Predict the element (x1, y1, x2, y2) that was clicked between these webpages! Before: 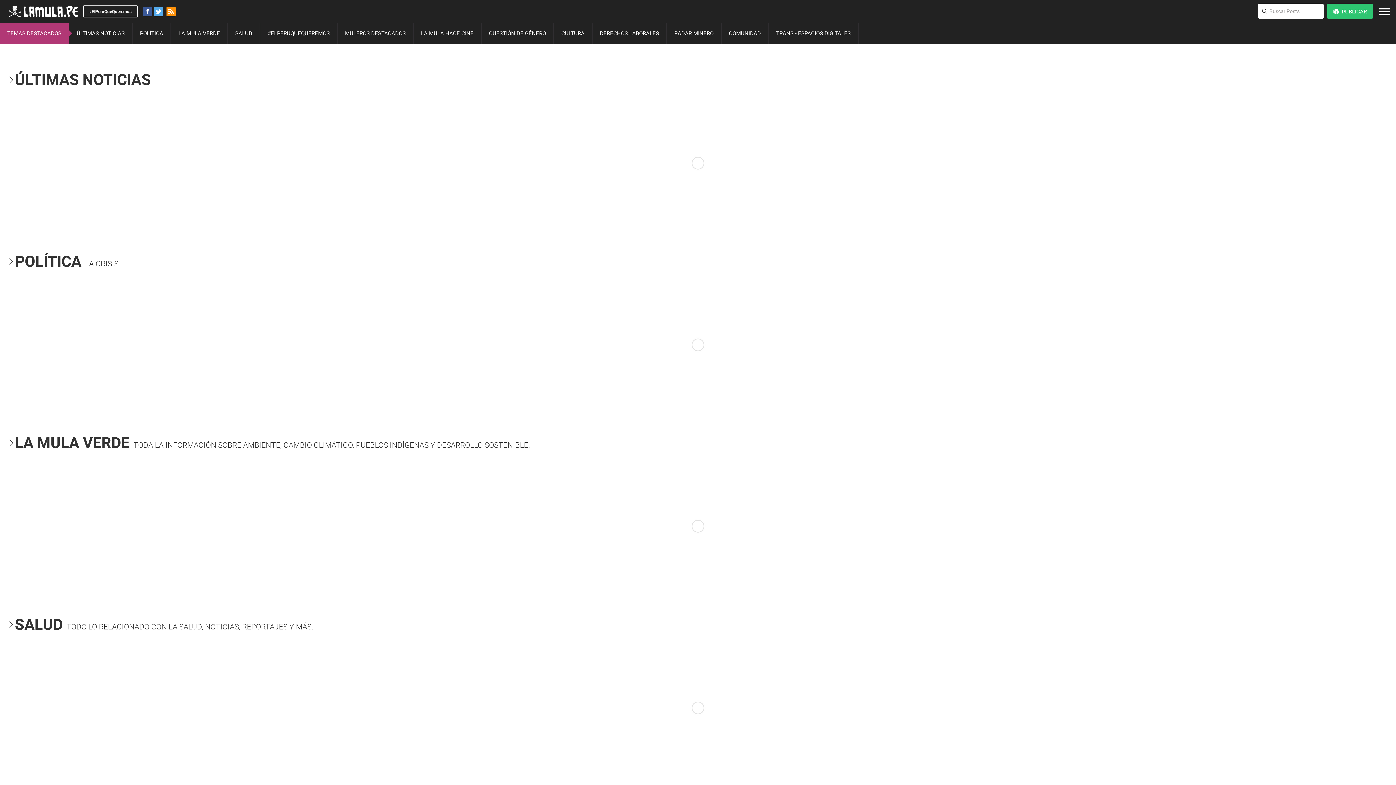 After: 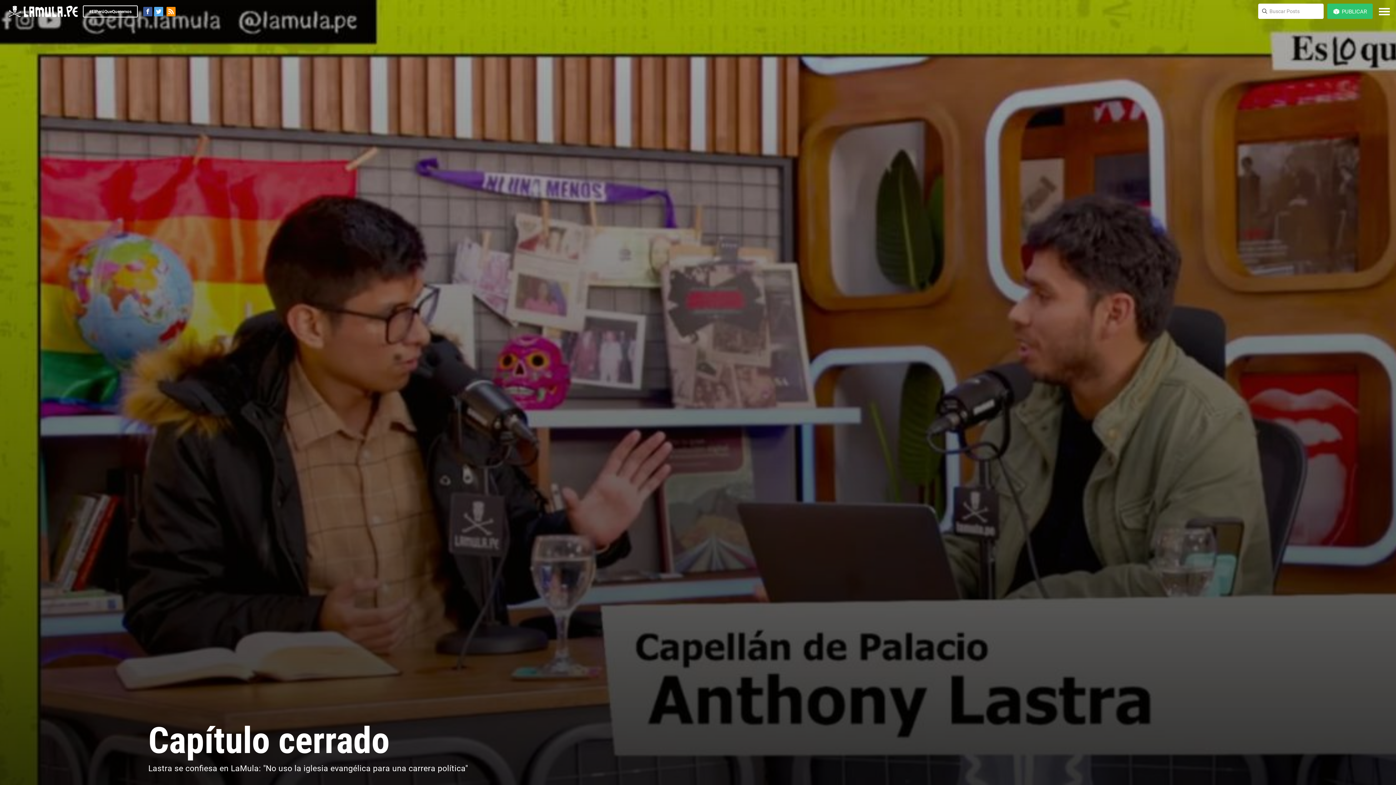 Action: bbox: (8, 5, 77, 17)